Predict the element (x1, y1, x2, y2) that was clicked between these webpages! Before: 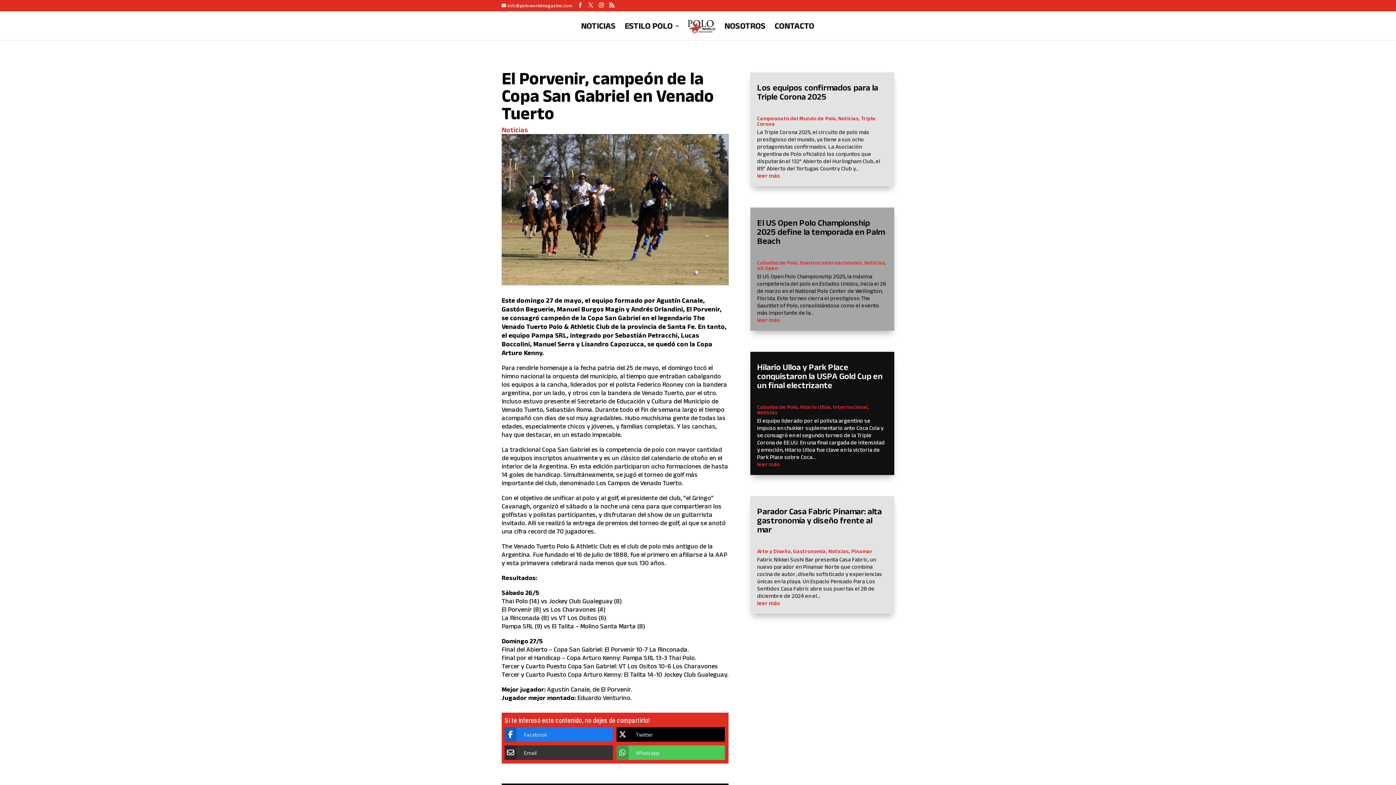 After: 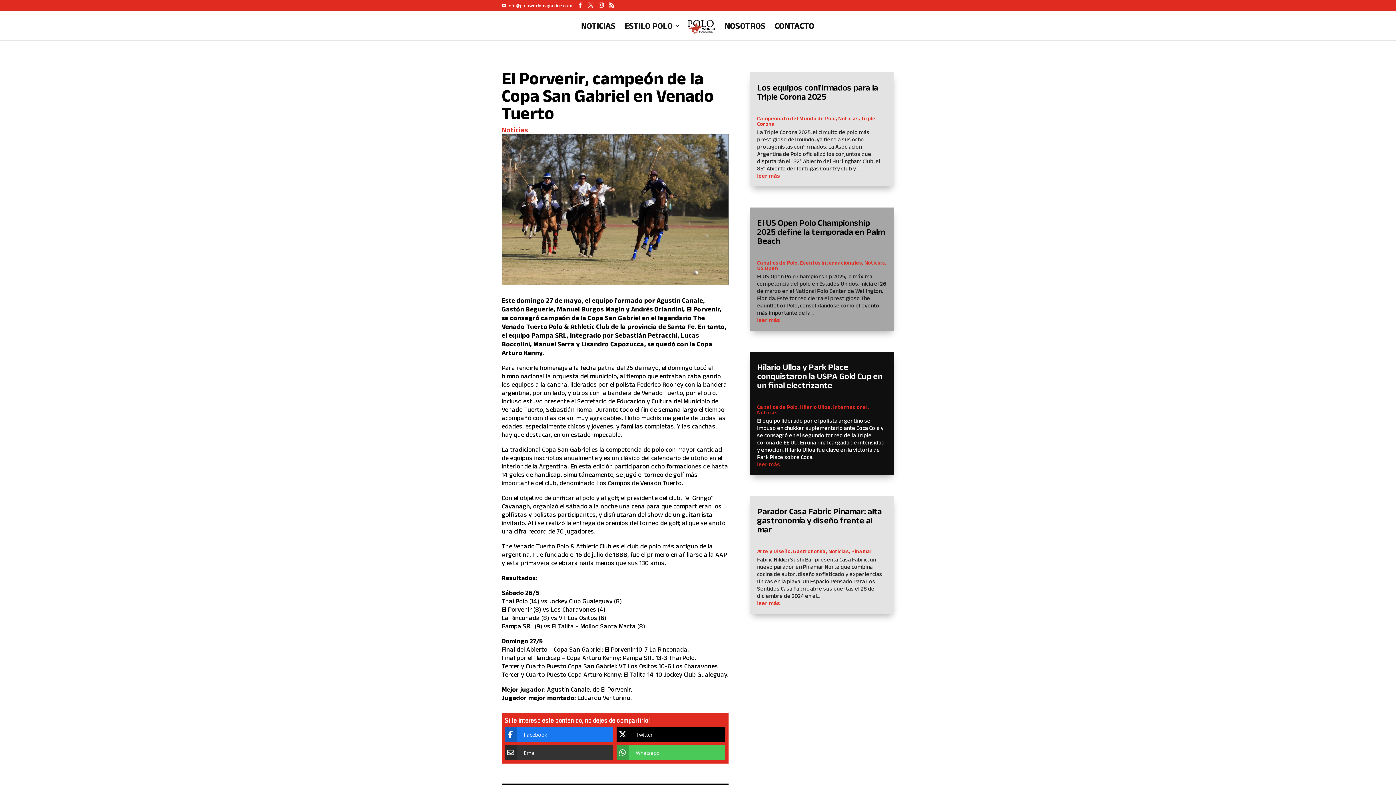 Action: bbox: (504, 727, 613, 742) label: Facebook